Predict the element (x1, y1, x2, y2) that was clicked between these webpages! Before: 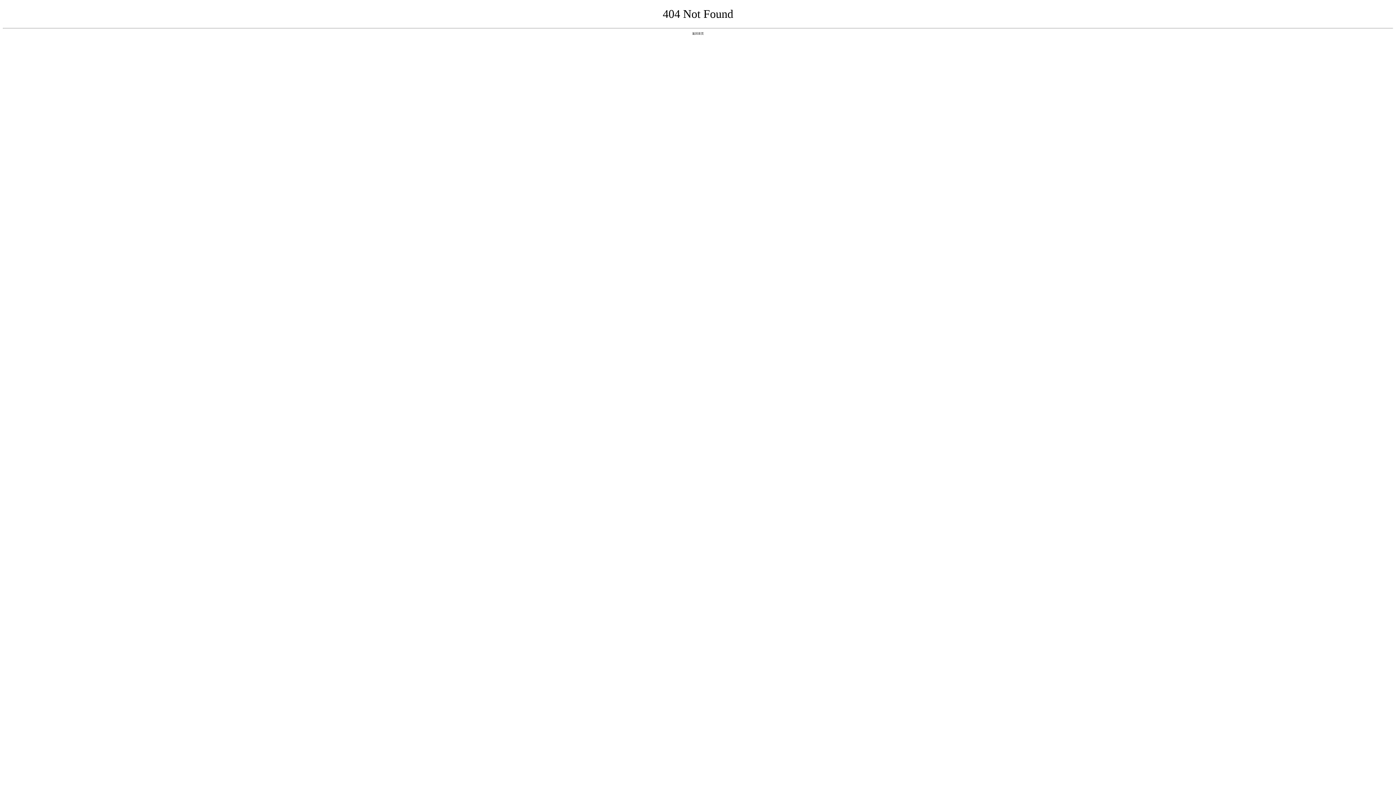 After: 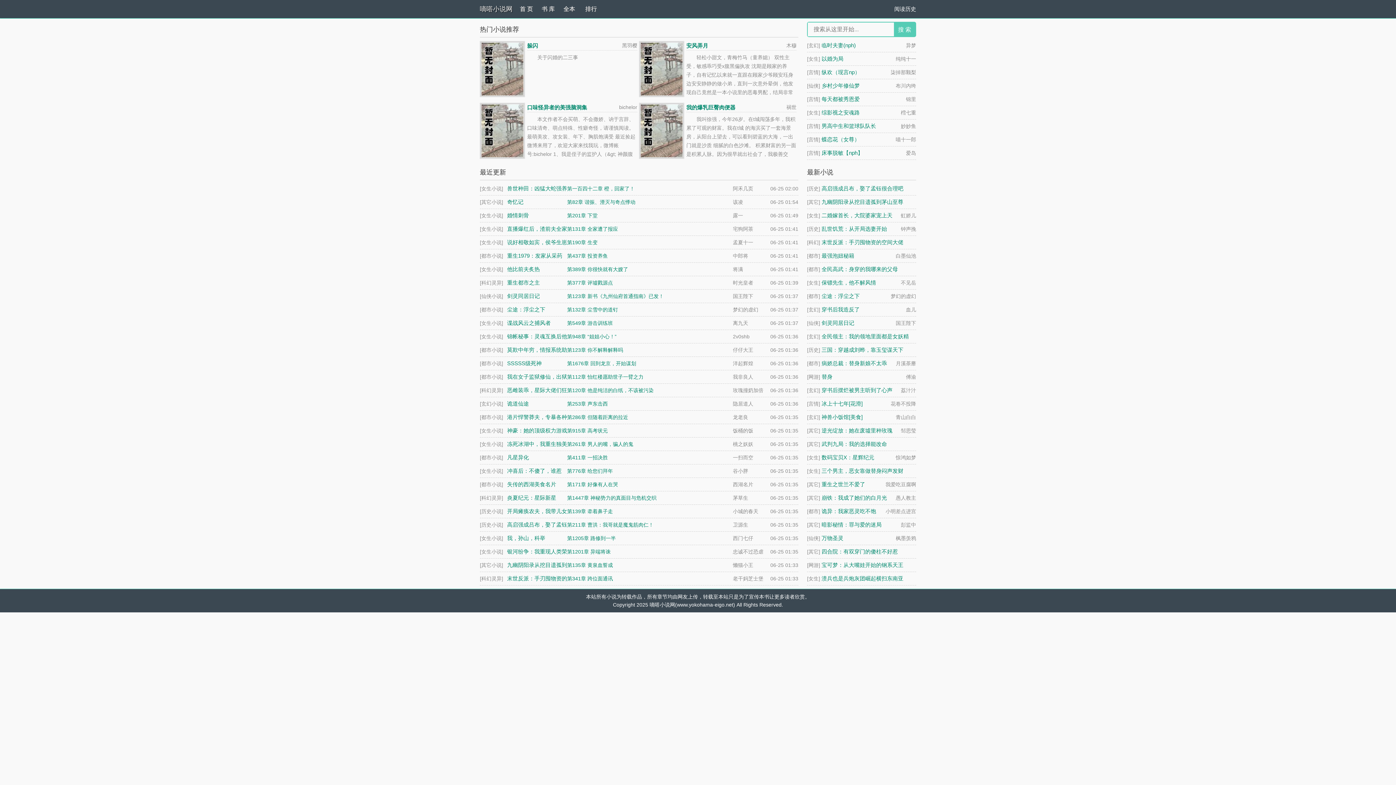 Action: bbox: (692, 31, 704, 35) label: 返回首页